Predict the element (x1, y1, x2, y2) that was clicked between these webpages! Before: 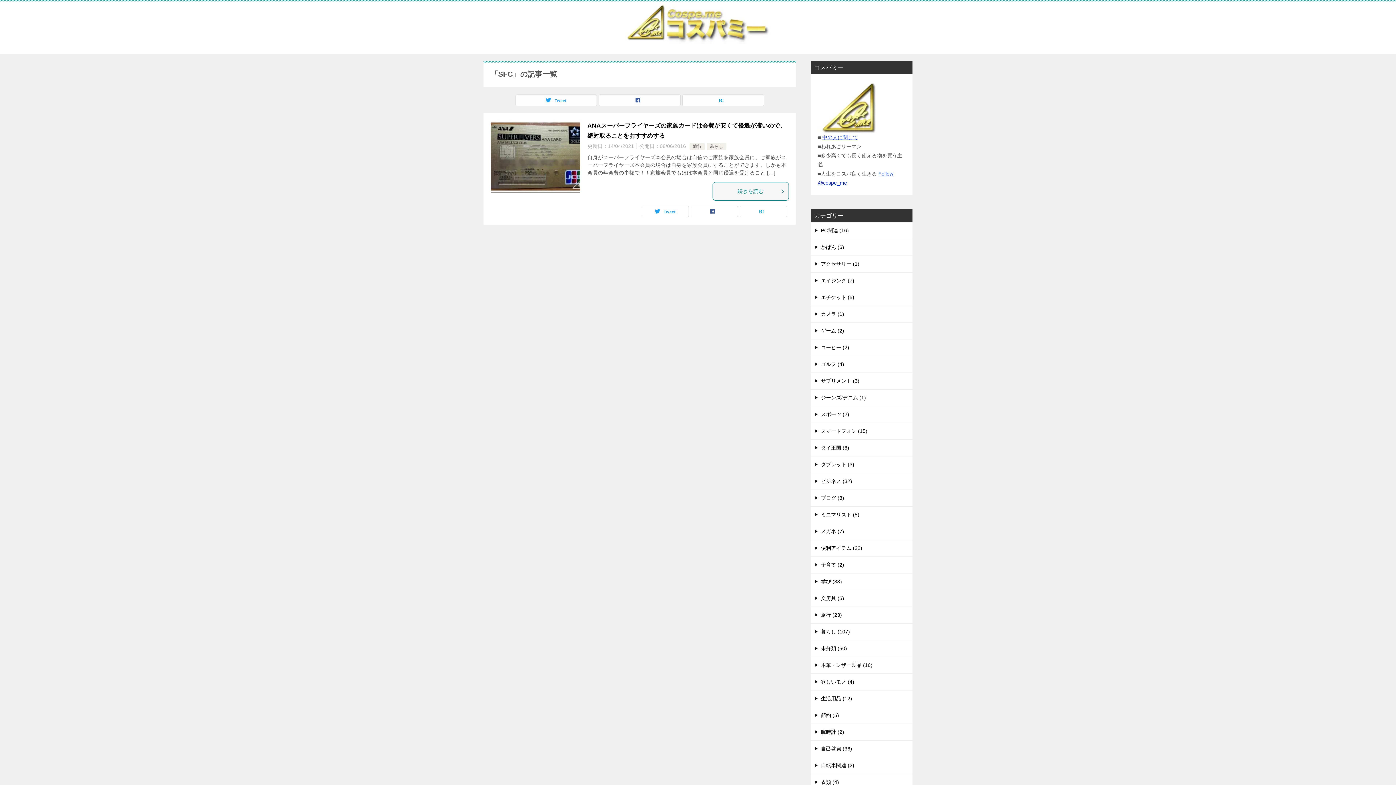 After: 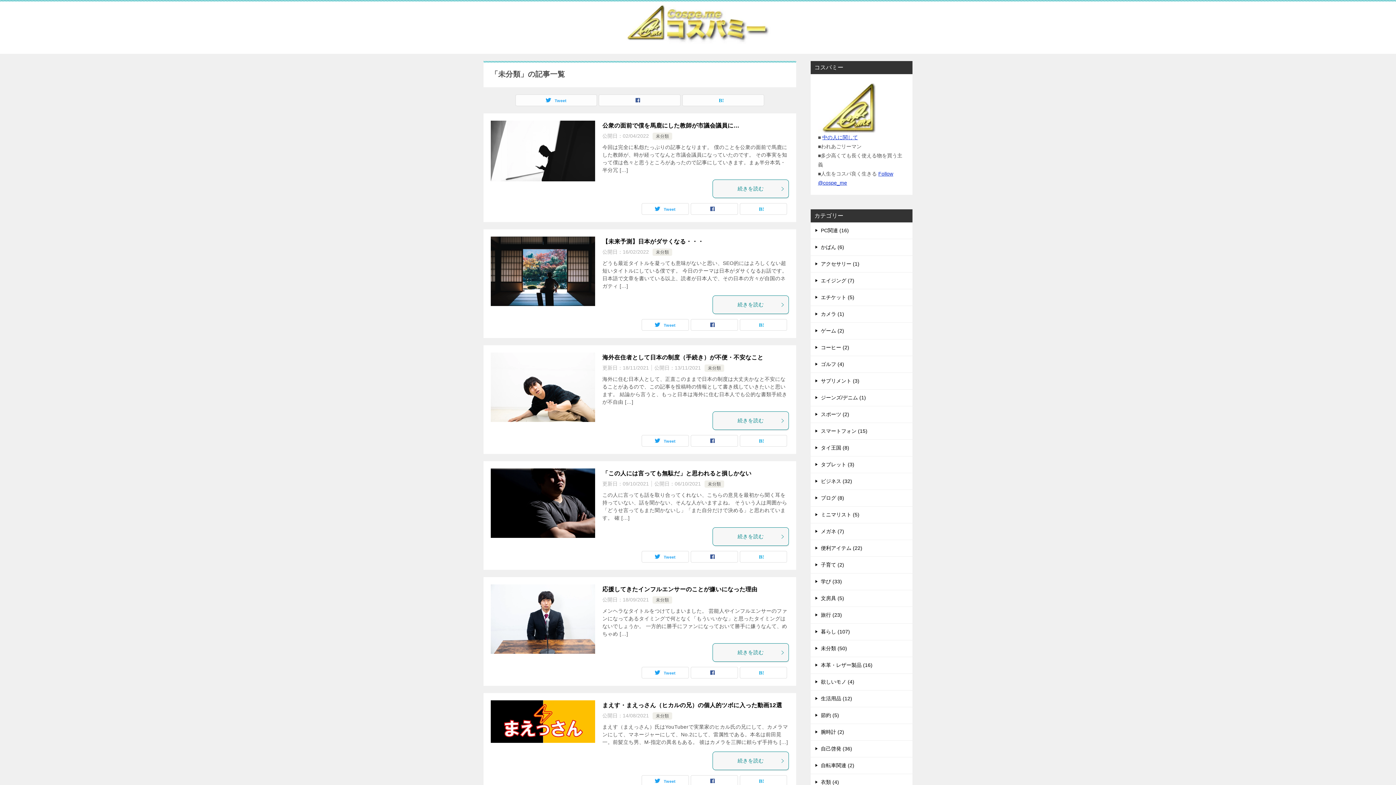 Action: label: 未分類 (50) bbox: (810, 640, 912, 657)